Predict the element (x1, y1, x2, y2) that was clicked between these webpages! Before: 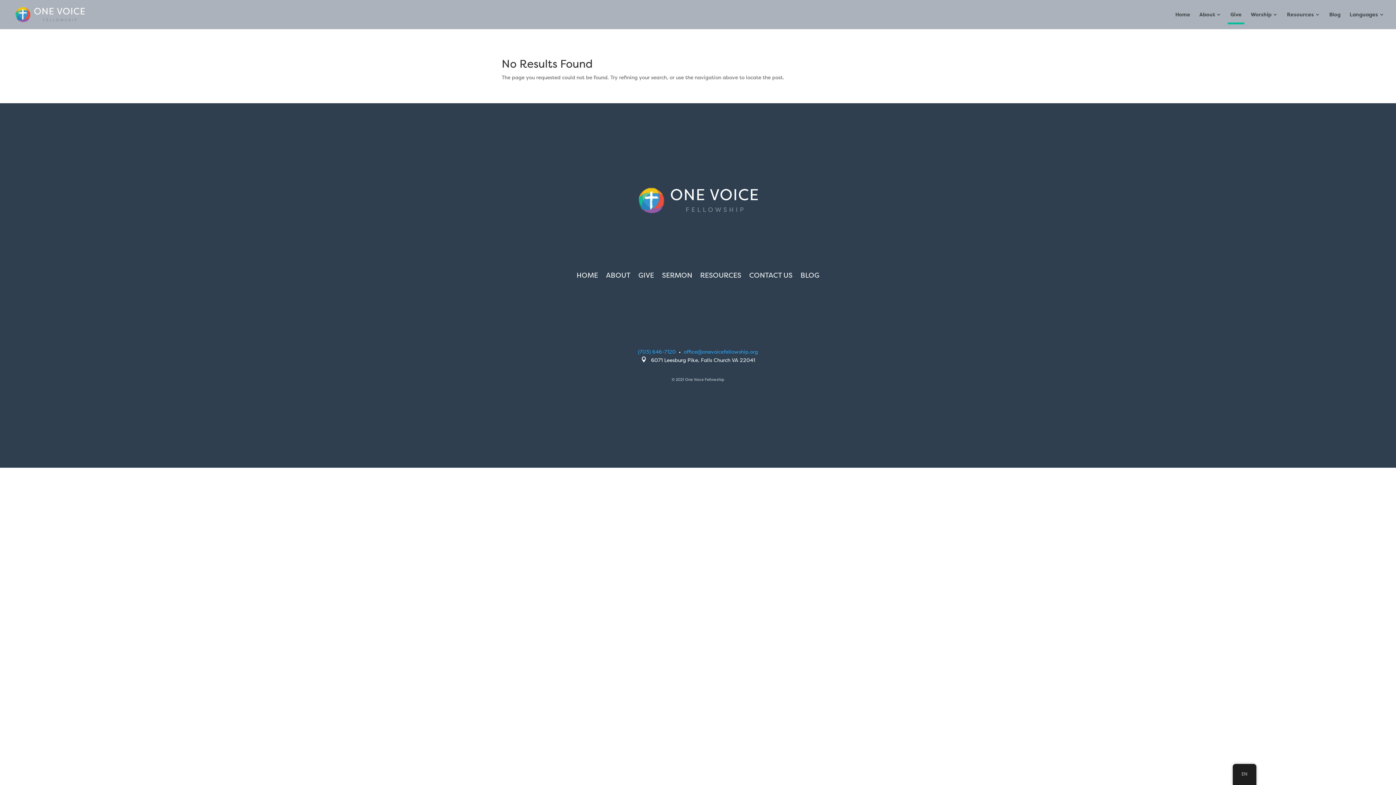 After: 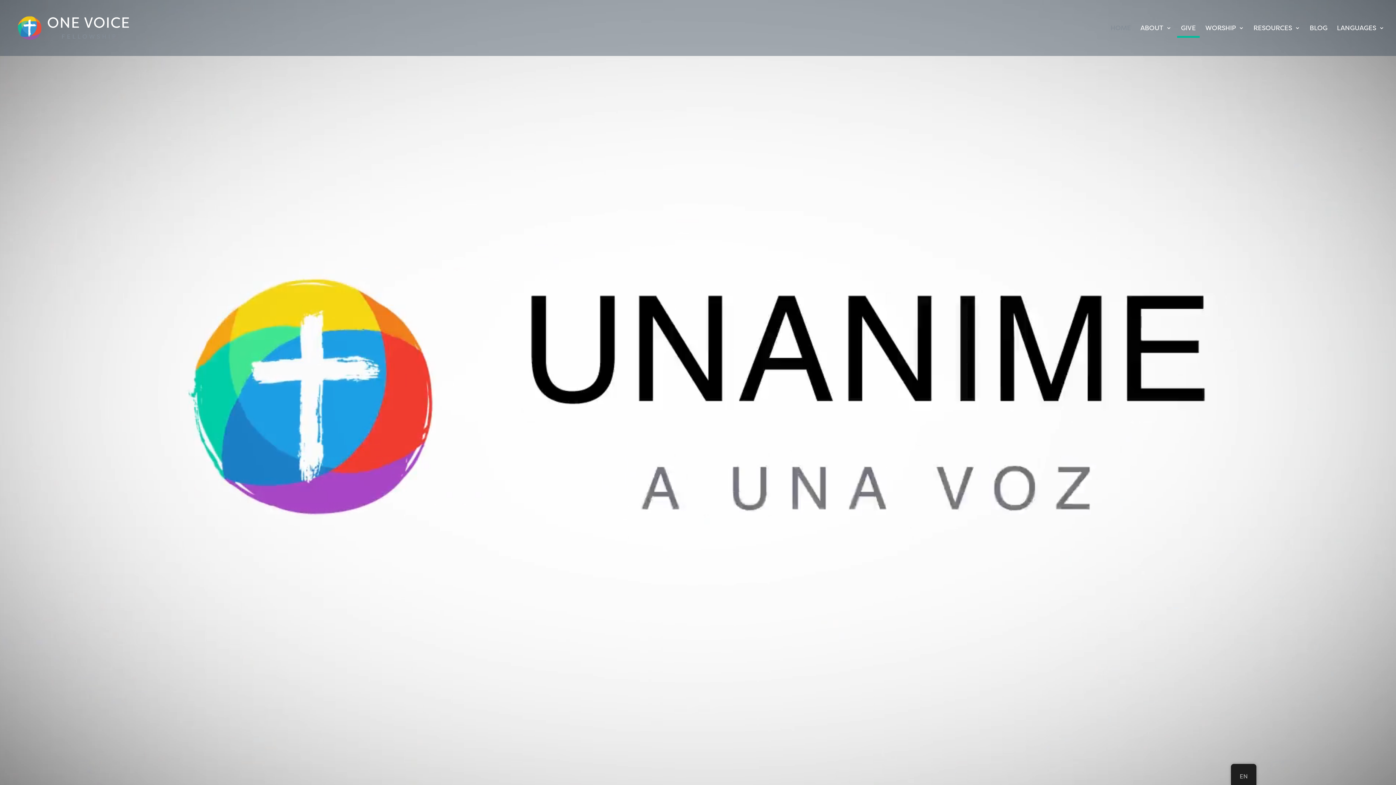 Action: bbox: (12, 10, 87, 17)